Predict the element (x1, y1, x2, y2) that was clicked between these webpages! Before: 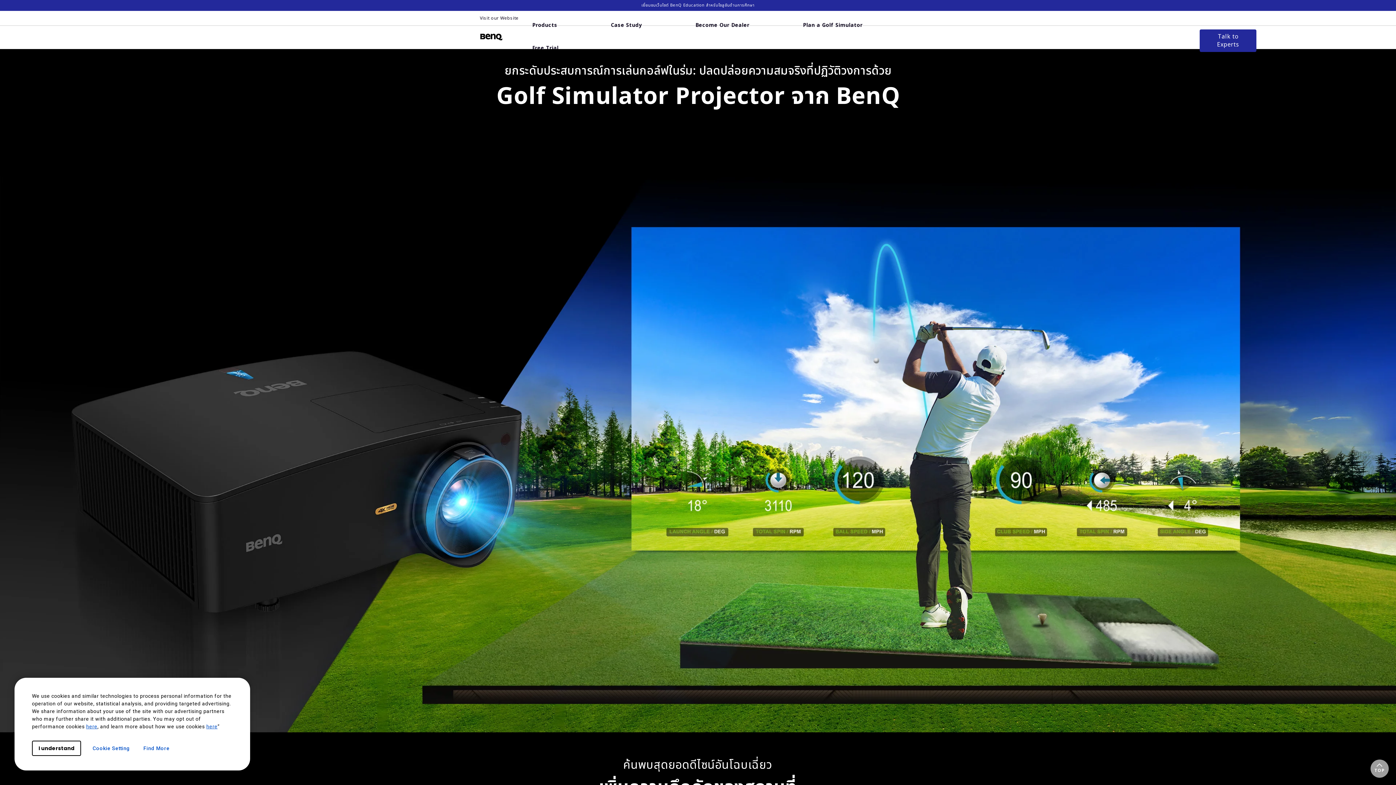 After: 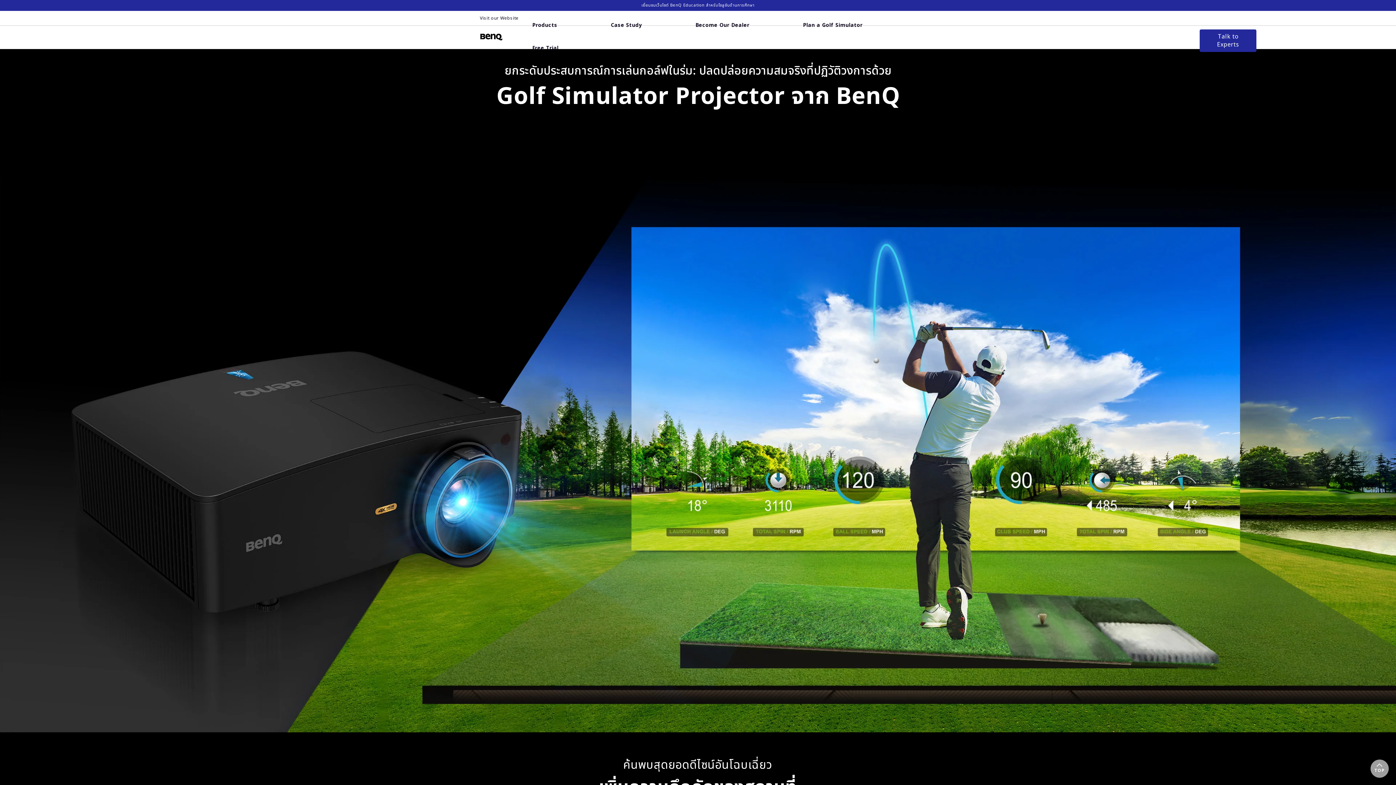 Action: label: Find More bbox: (143, 745, 174, 751)